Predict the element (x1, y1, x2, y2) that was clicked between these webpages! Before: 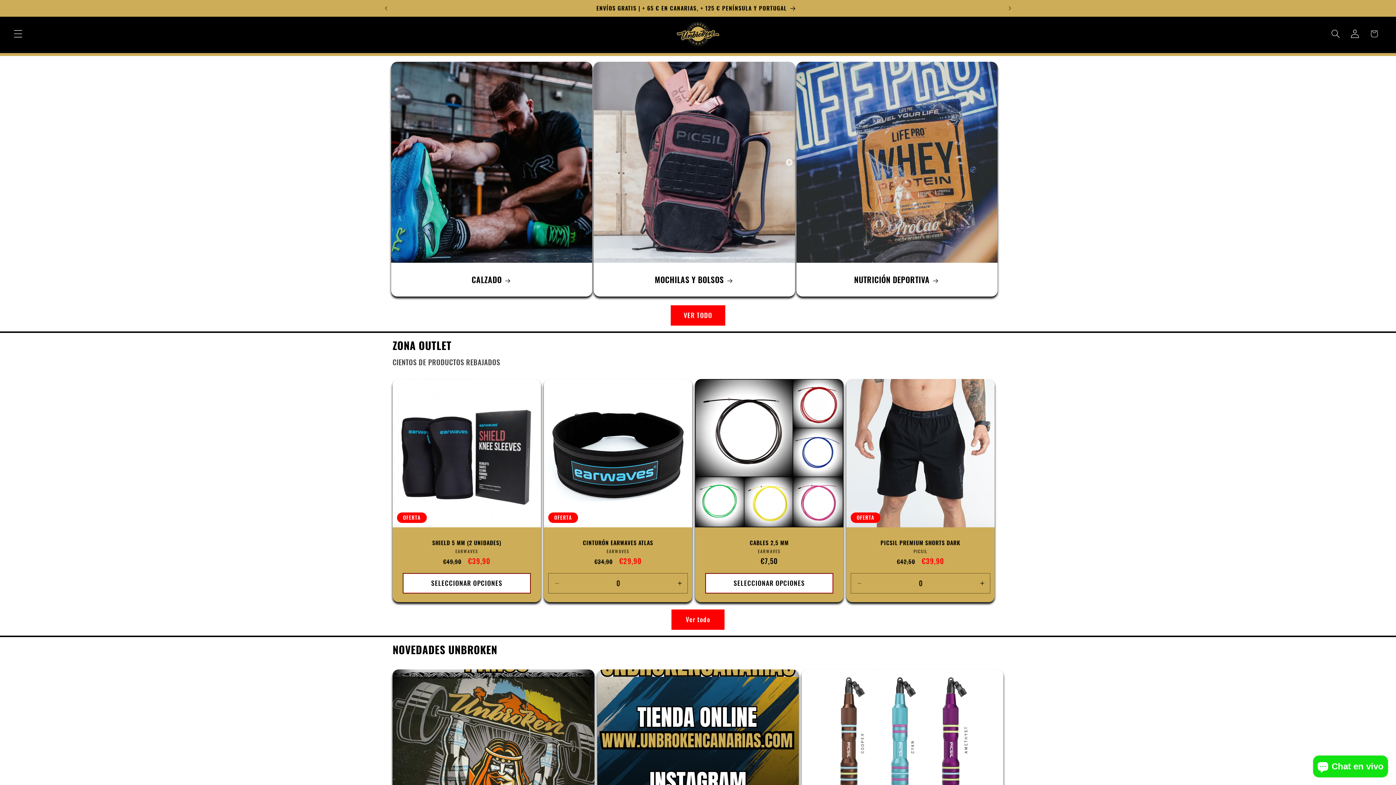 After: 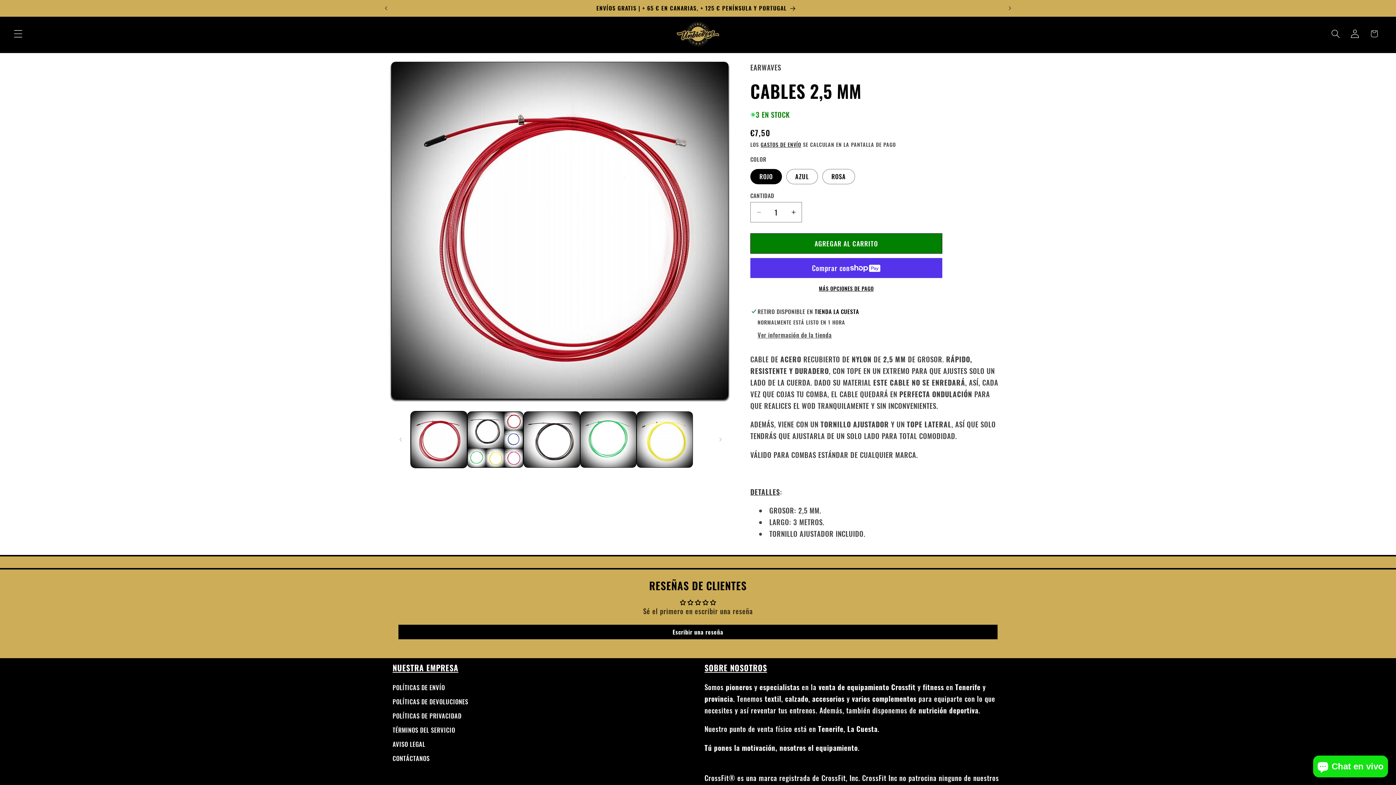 Action: label: CABLES 2,5 MM bbox: (704, 539, 834, 546)